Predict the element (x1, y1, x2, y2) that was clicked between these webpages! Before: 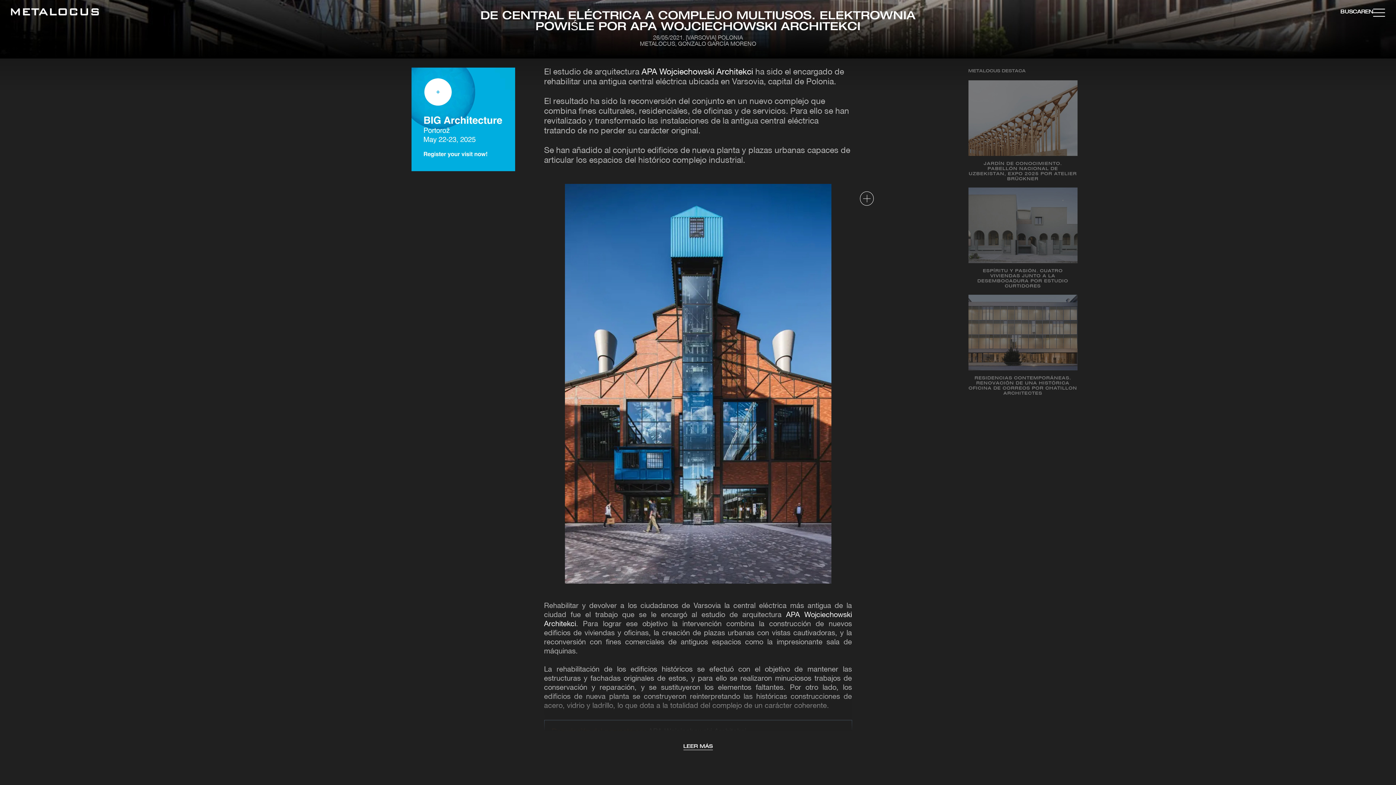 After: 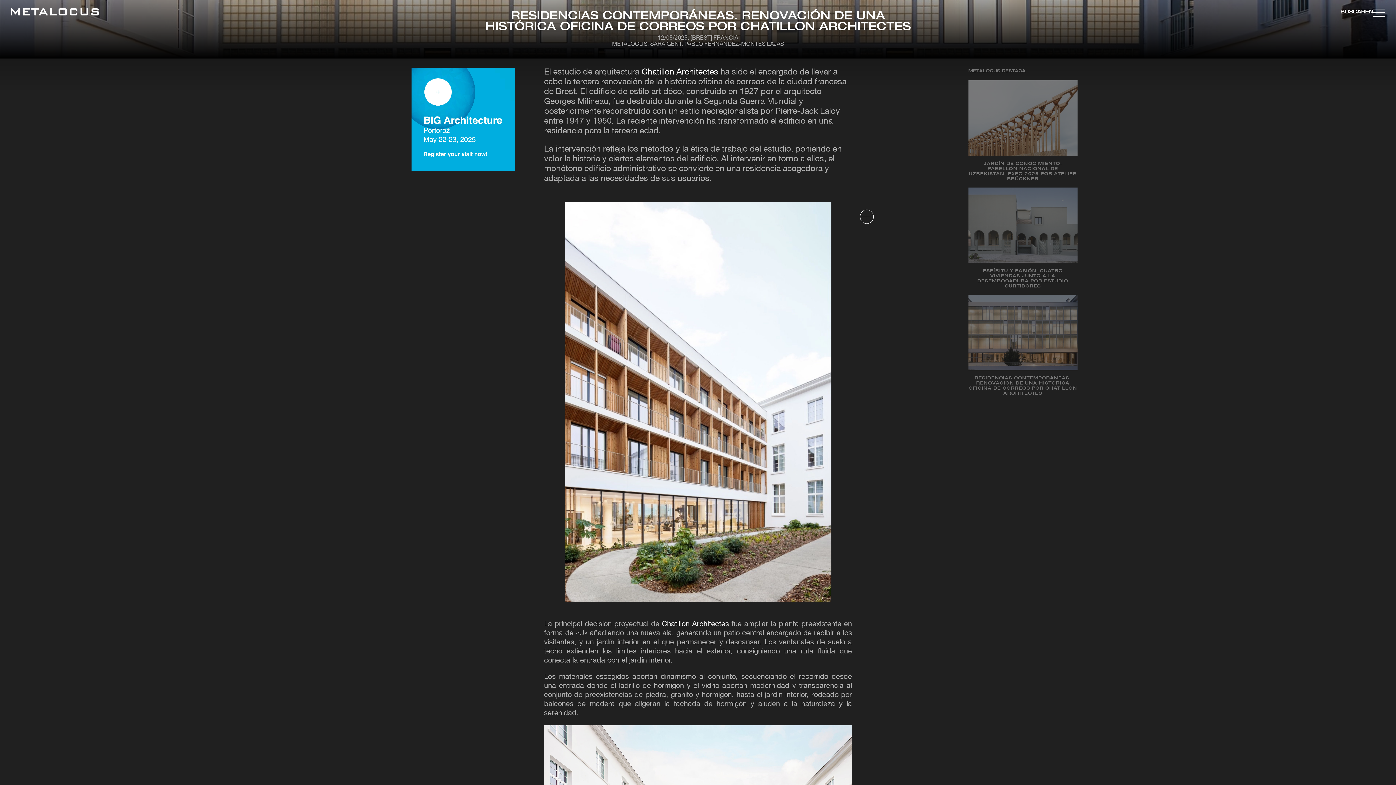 Action: label: RESIDENCIAS CONTEMPORÁNEAS. RENOVACIÓN DE UNA HISTÓRICA OFICINA DE CORREOS POR CHATILLON ARCHITECTES bbox: (968, 294, 1077, 402)